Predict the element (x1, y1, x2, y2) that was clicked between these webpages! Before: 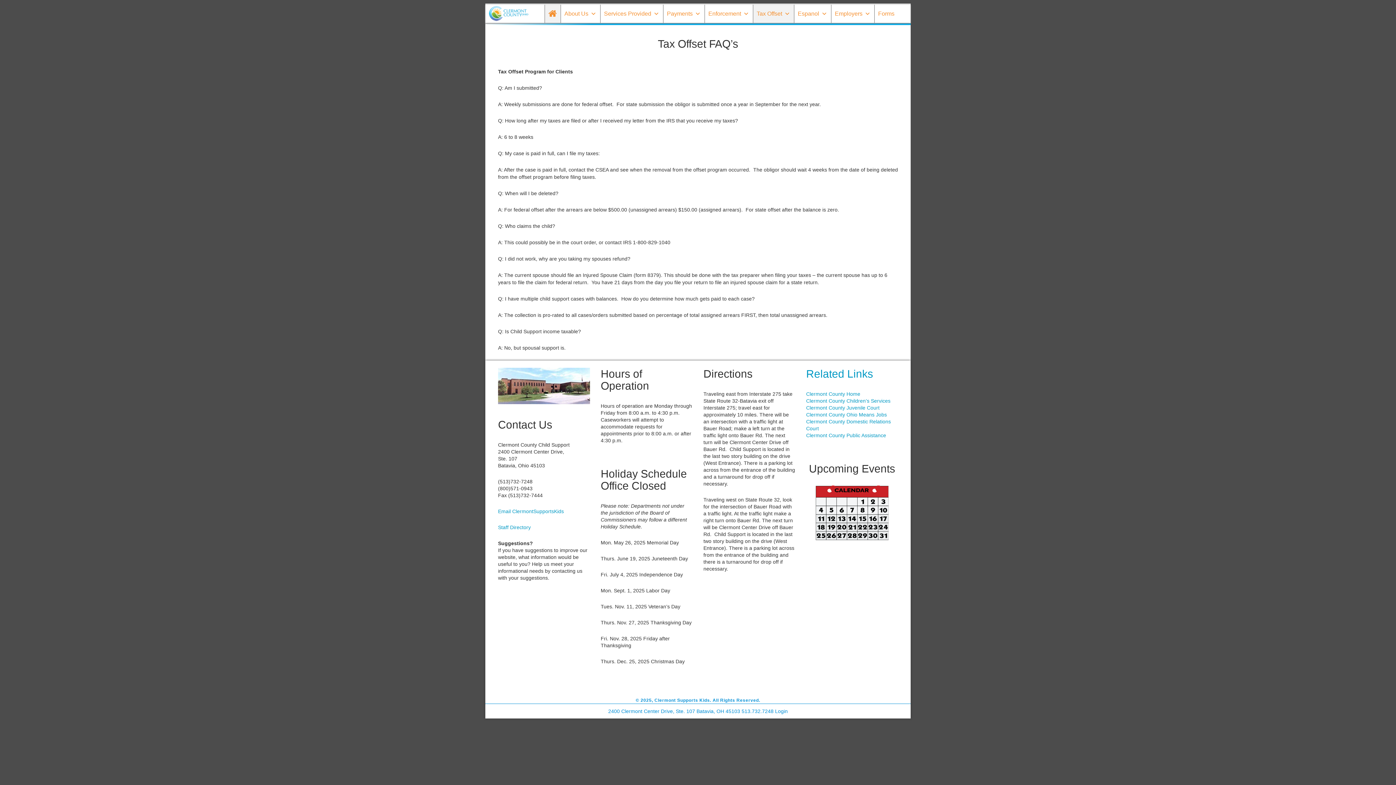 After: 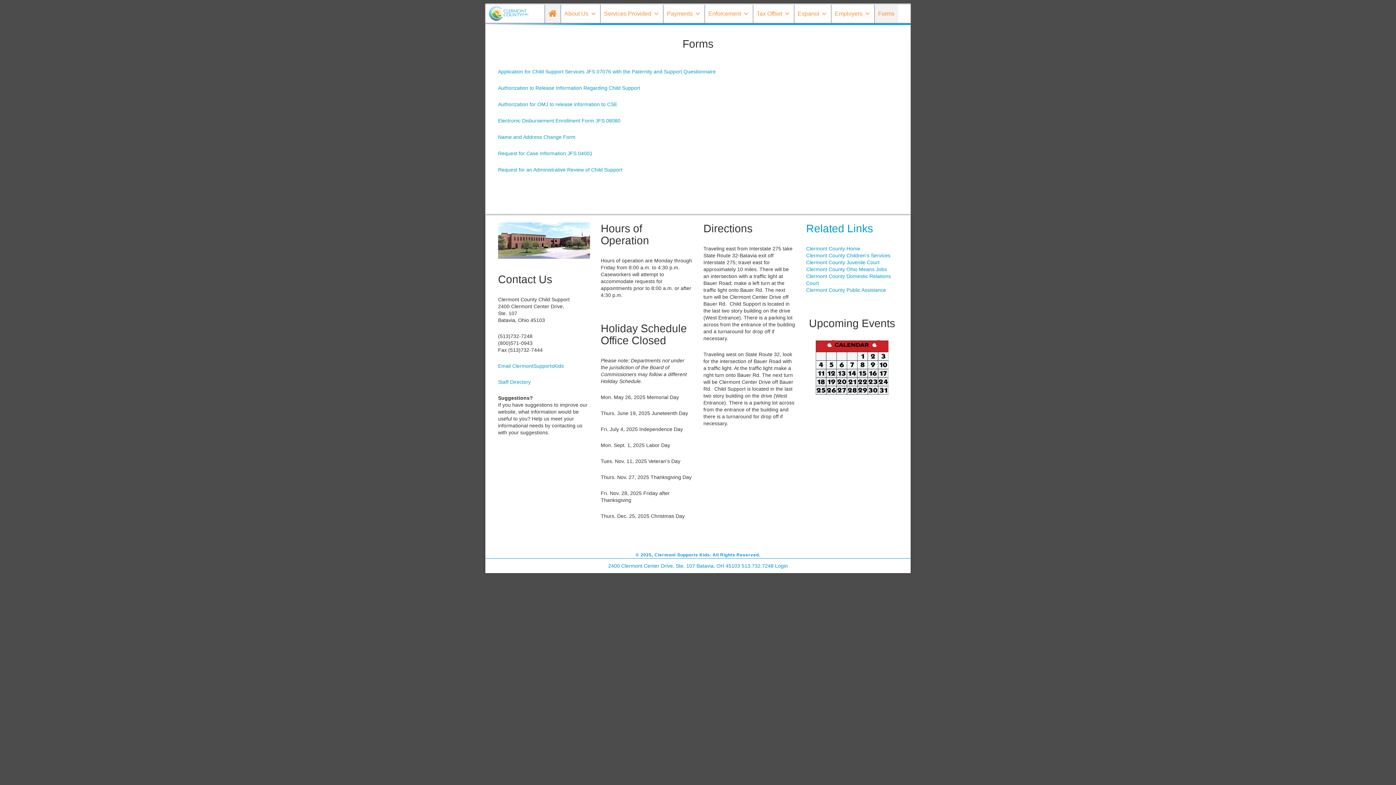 Action: bbox: (874, 4, 898, 22) label: Forms